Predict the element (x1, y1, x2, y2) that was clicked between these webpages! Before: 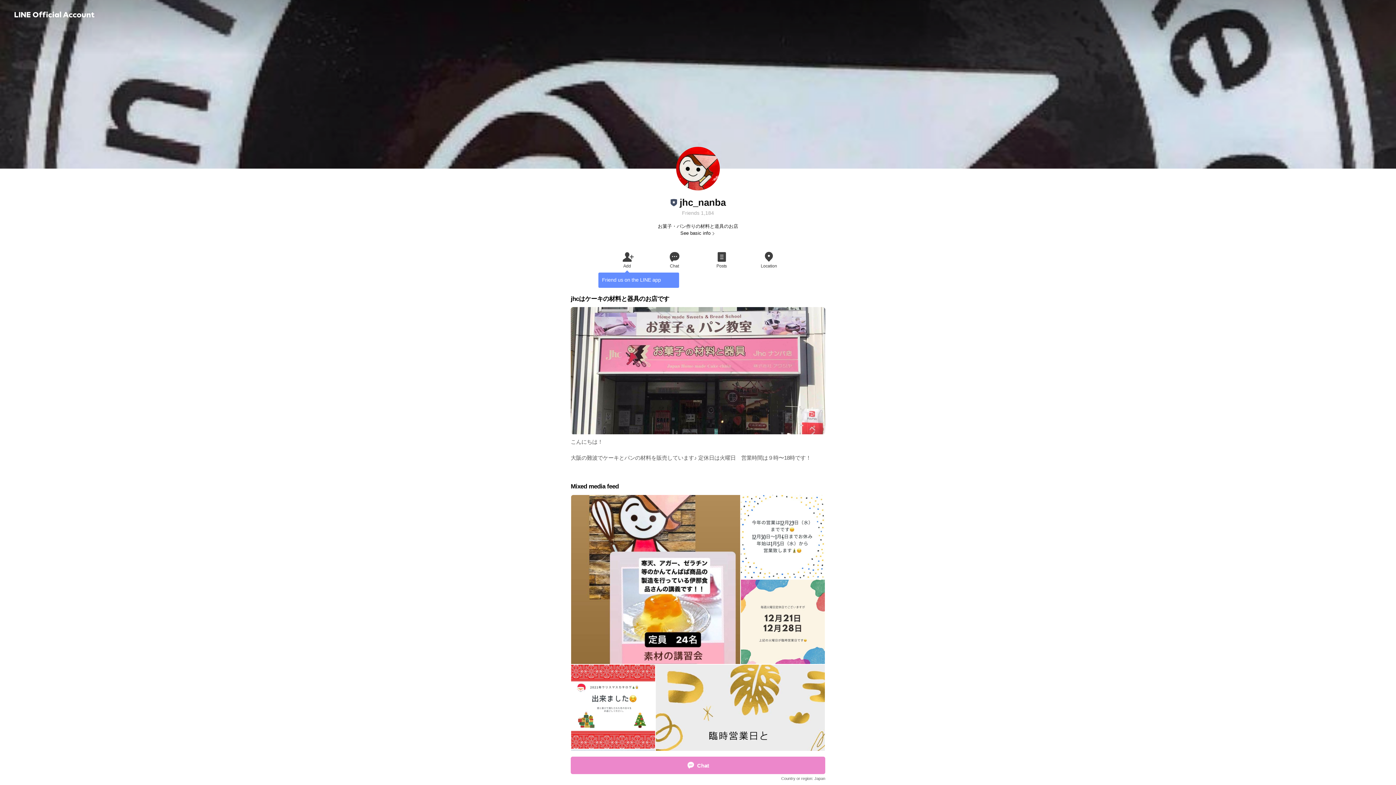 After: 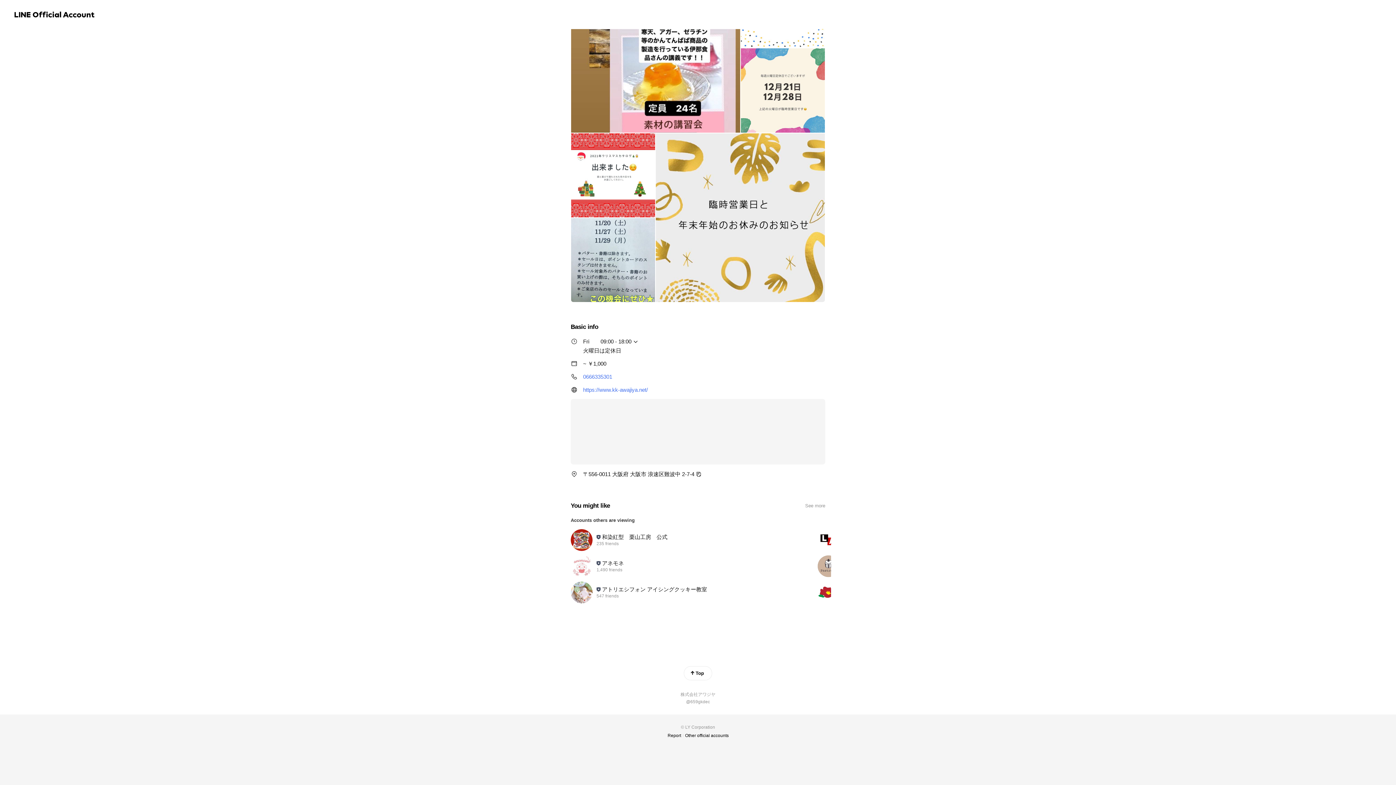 Action: label: See basic info bbox: (680, 230, 715, 236)